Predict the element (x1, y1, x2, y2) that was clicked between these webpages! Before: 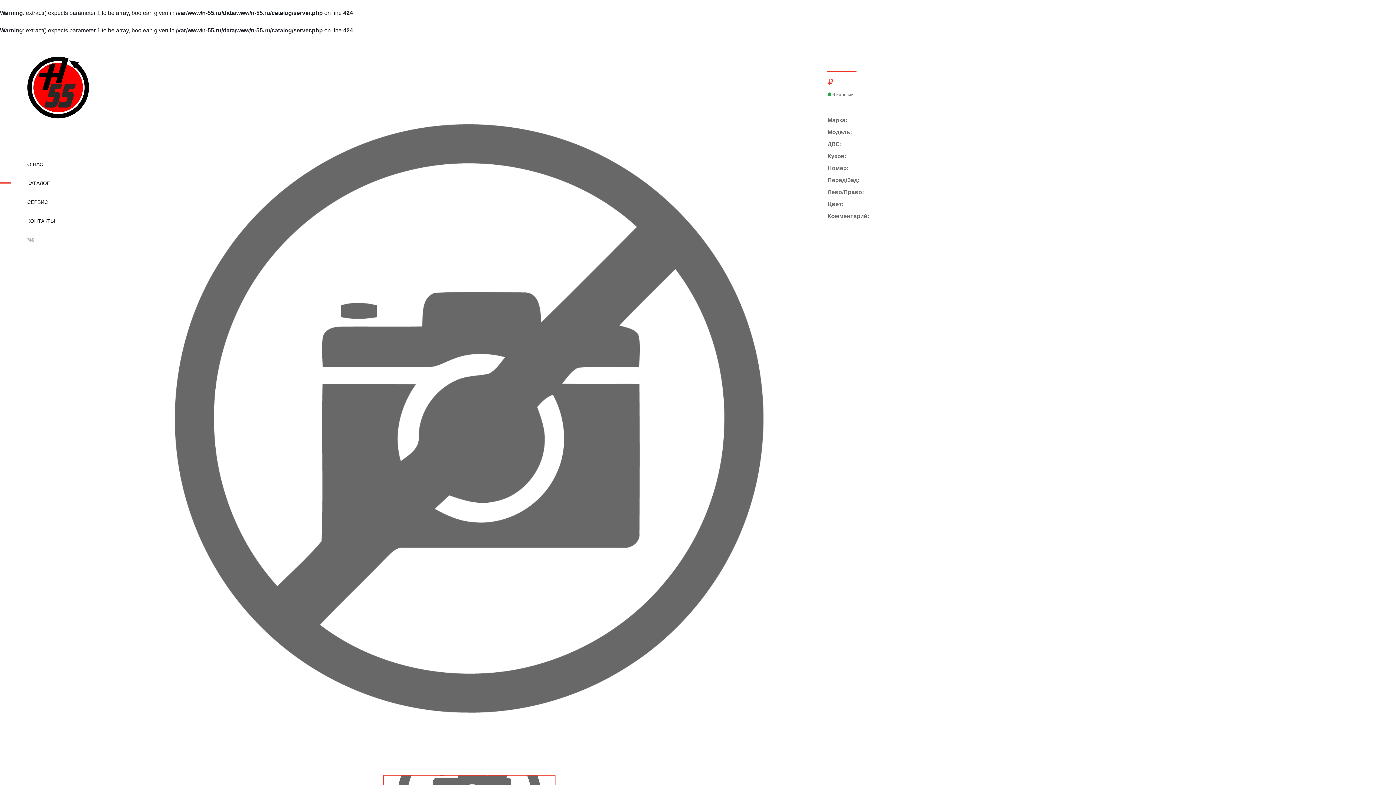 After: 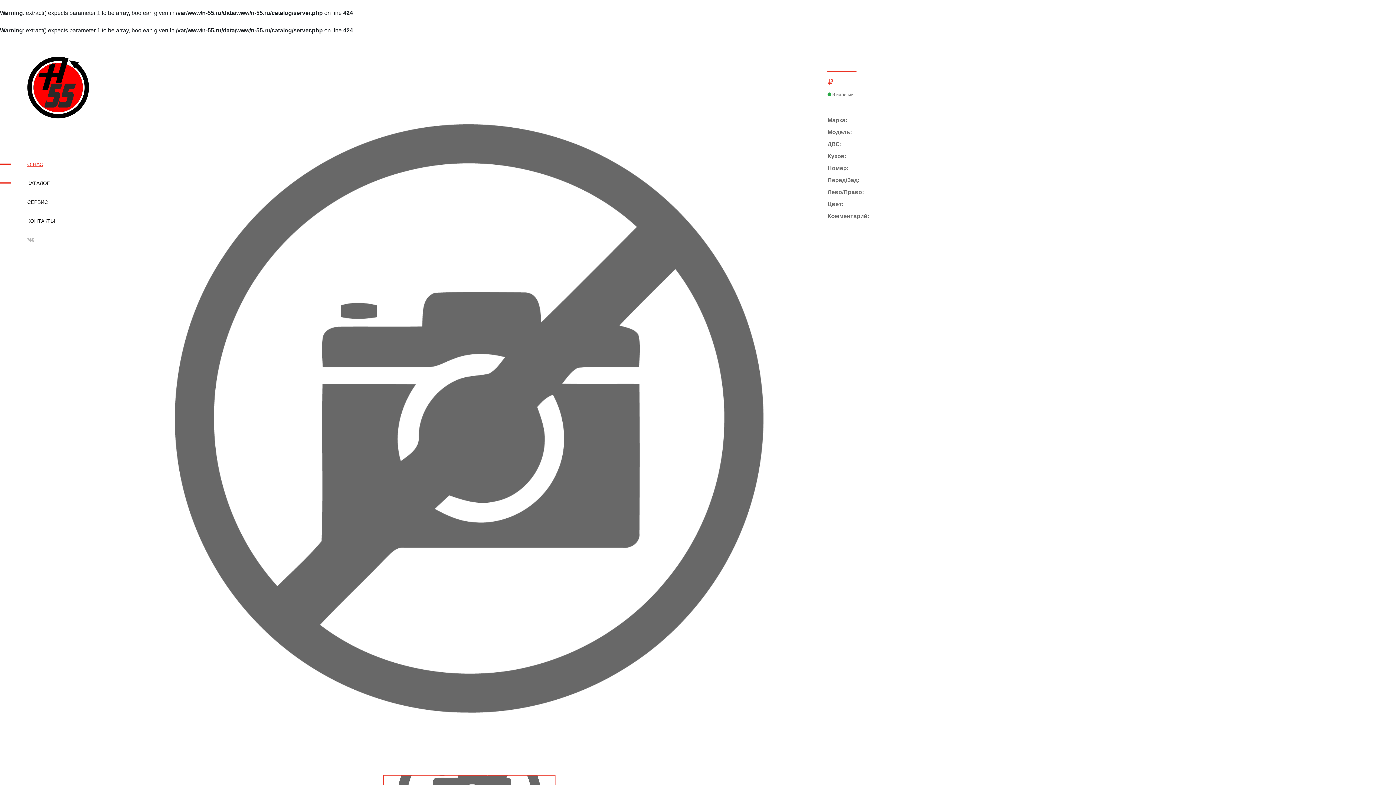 Action: bbox: (27, 154, 89, 173) label: О НАС